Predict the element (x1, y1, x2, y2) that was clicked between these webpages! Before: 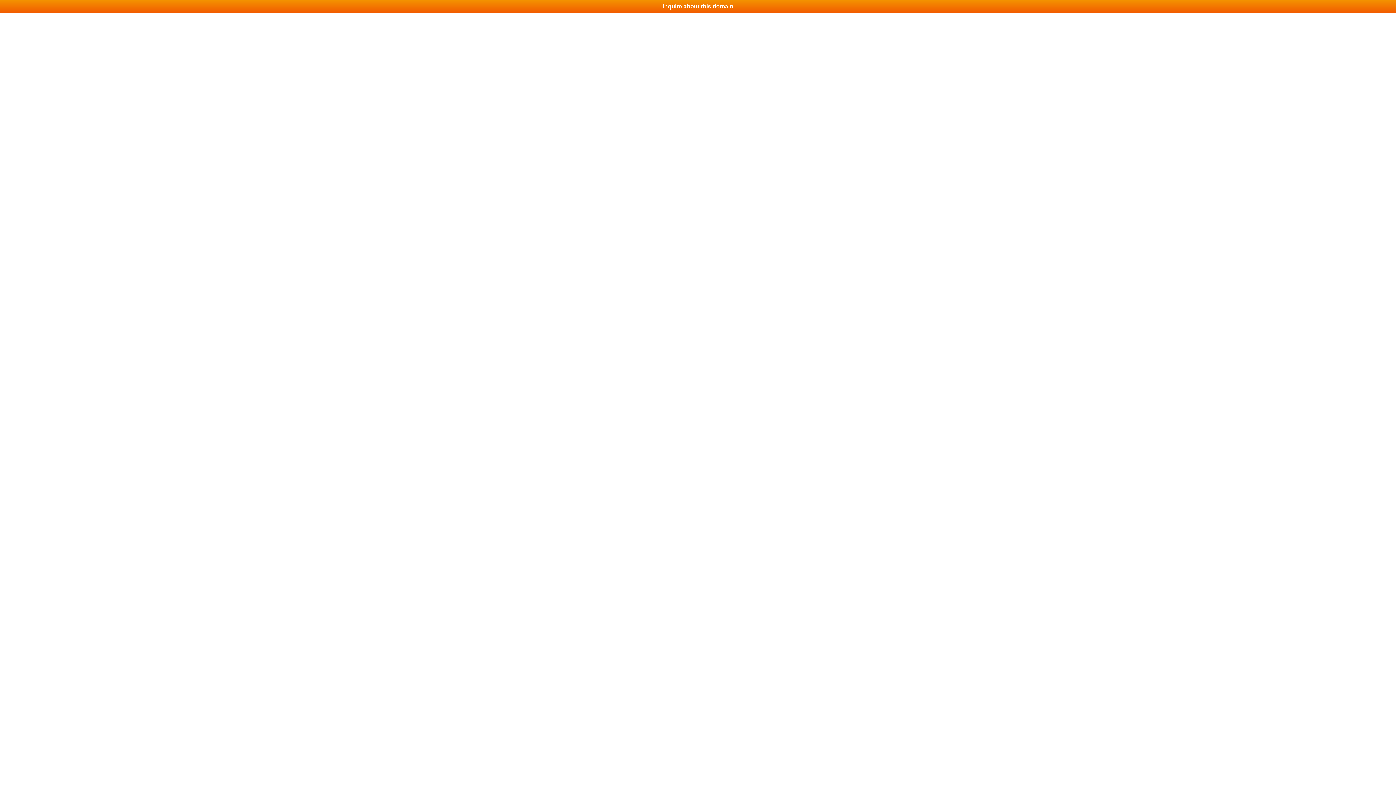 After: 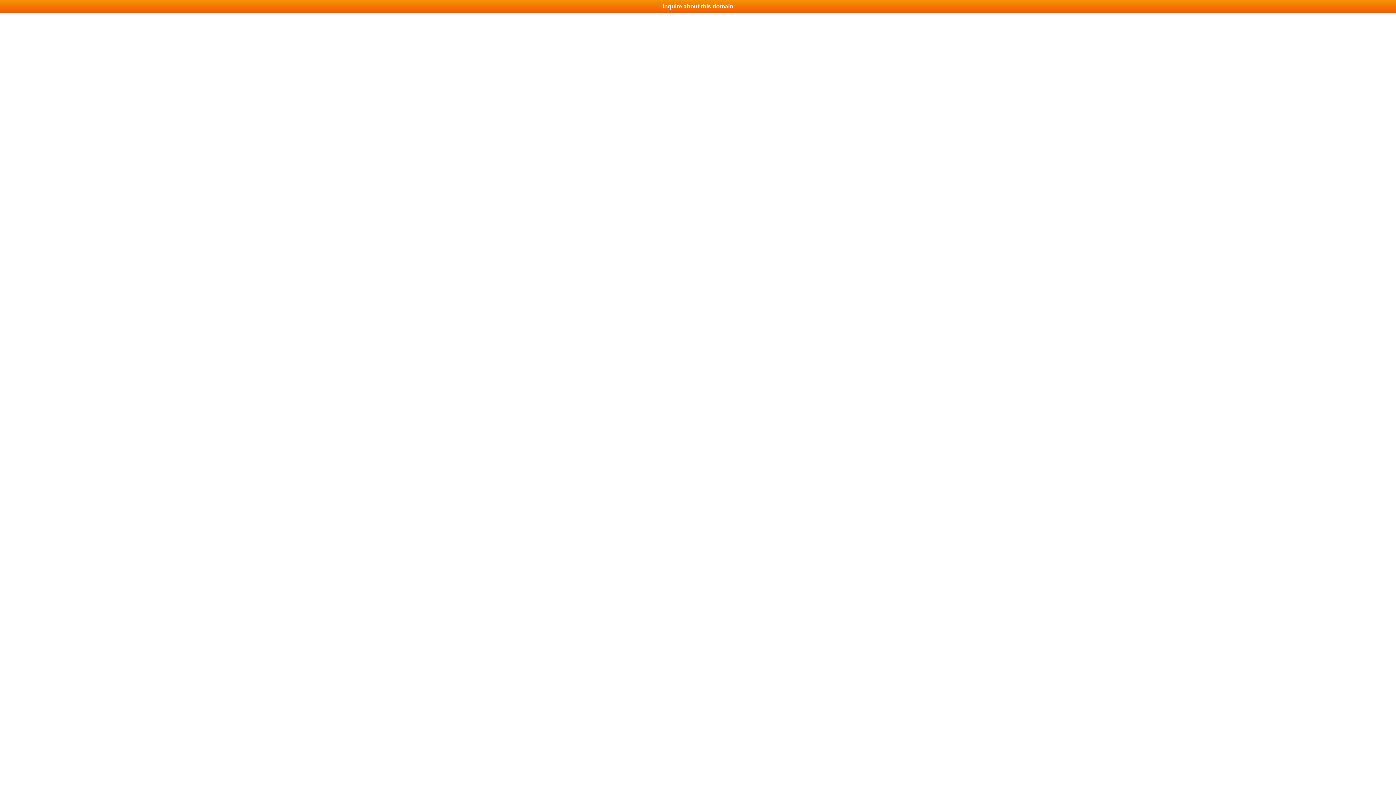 Action: label: Inquire about this domain bbox: (0, 0, 1396, 13)